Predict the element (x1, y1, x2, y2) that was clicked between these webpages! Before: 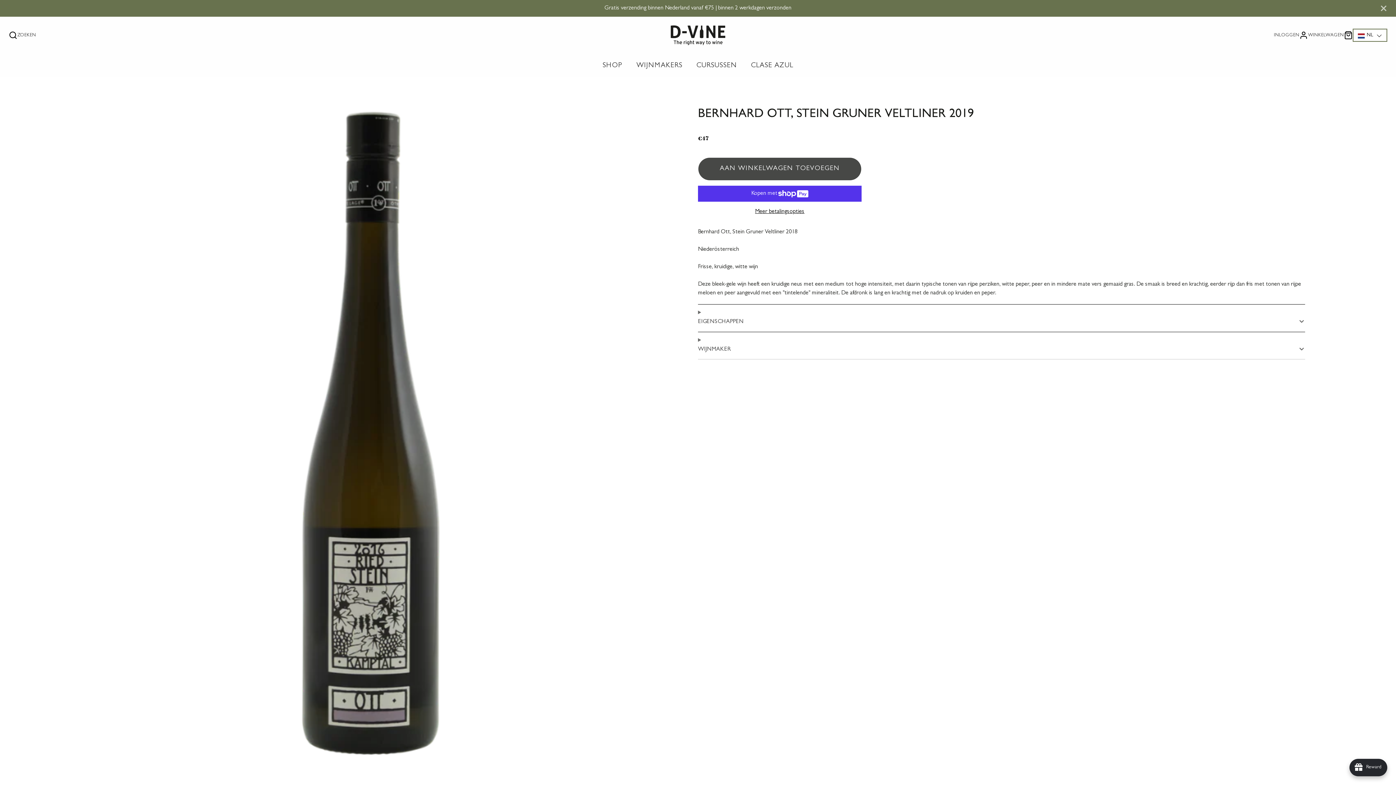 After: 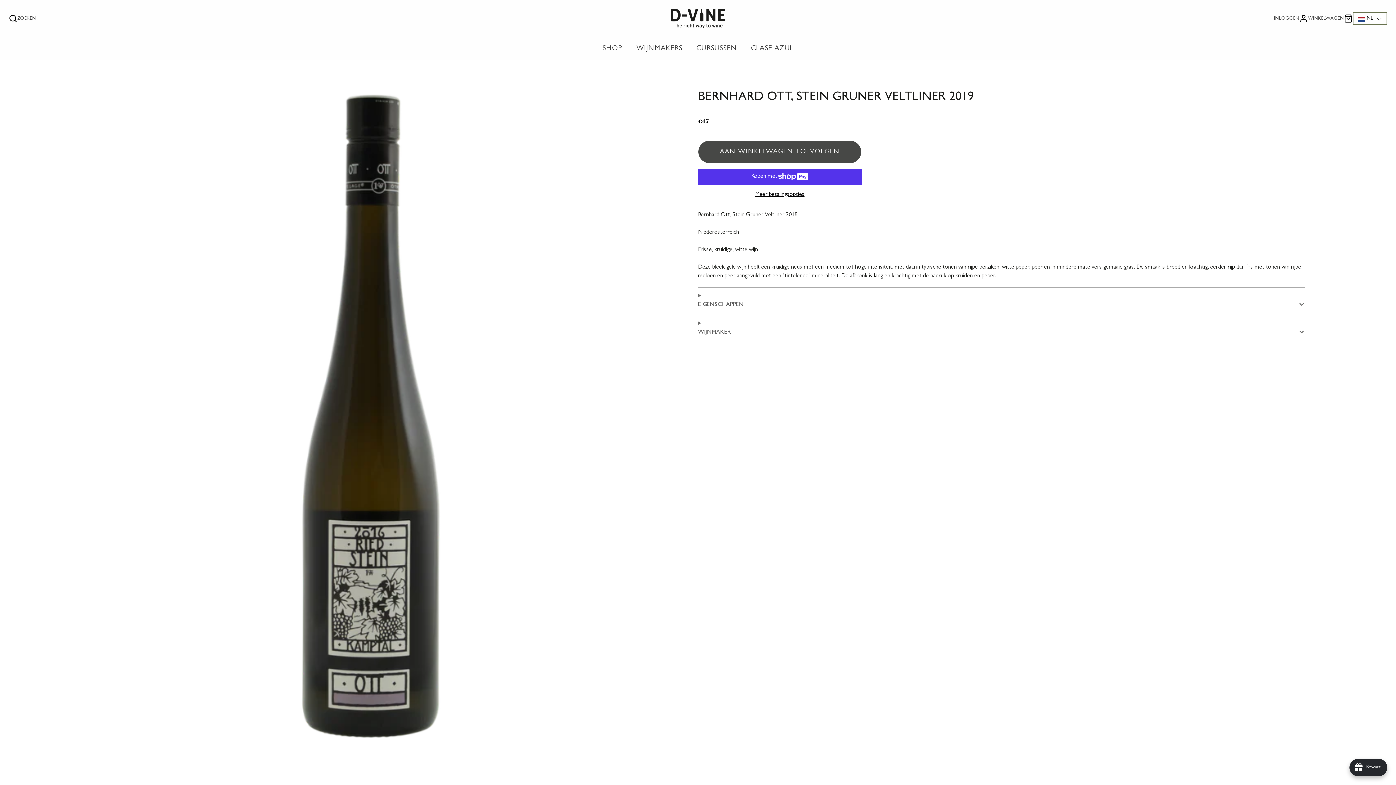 Action: bbox: (1377, 3, 1390, 13)